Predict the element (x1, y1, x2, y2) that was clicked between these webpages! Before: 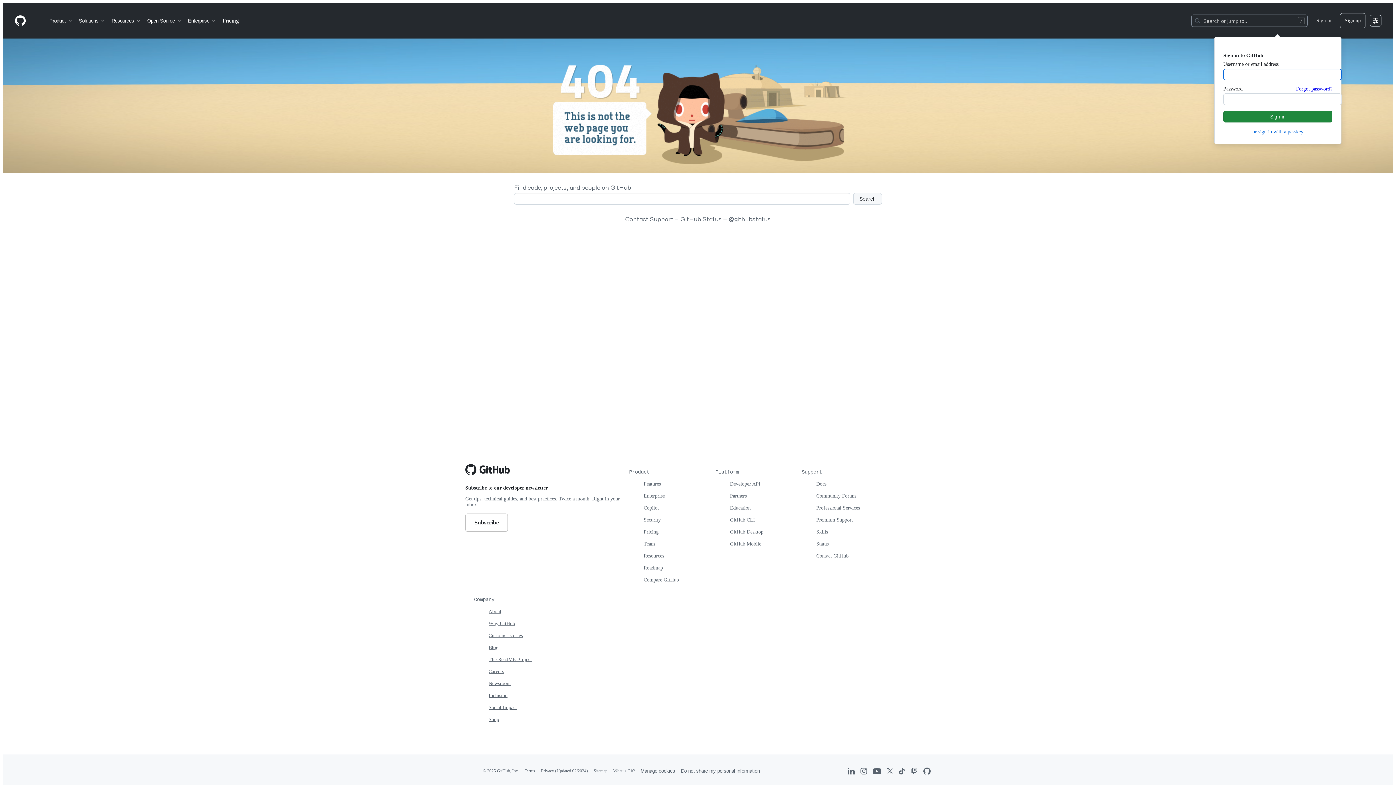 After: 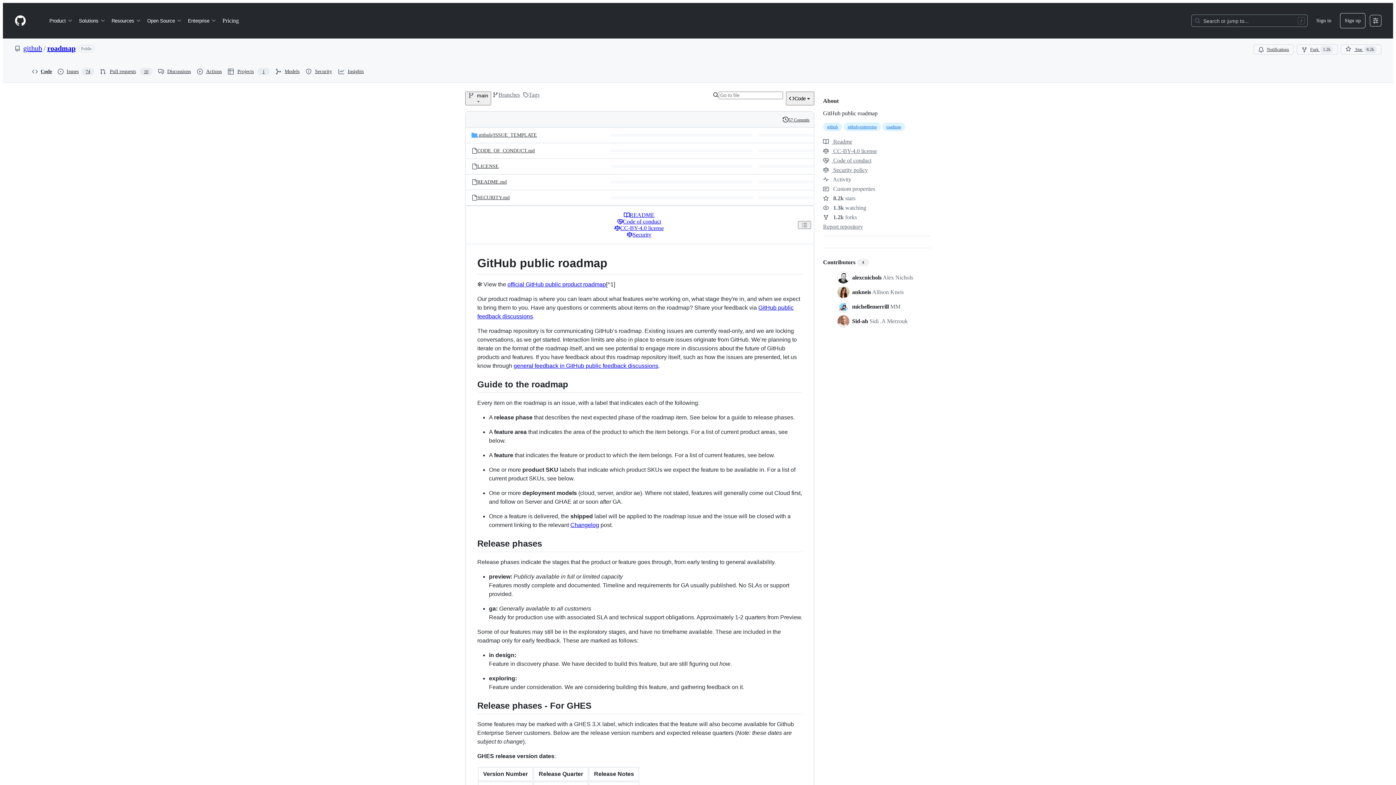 Action: bbox: (643, 565, 663, 570) label: Roadmap